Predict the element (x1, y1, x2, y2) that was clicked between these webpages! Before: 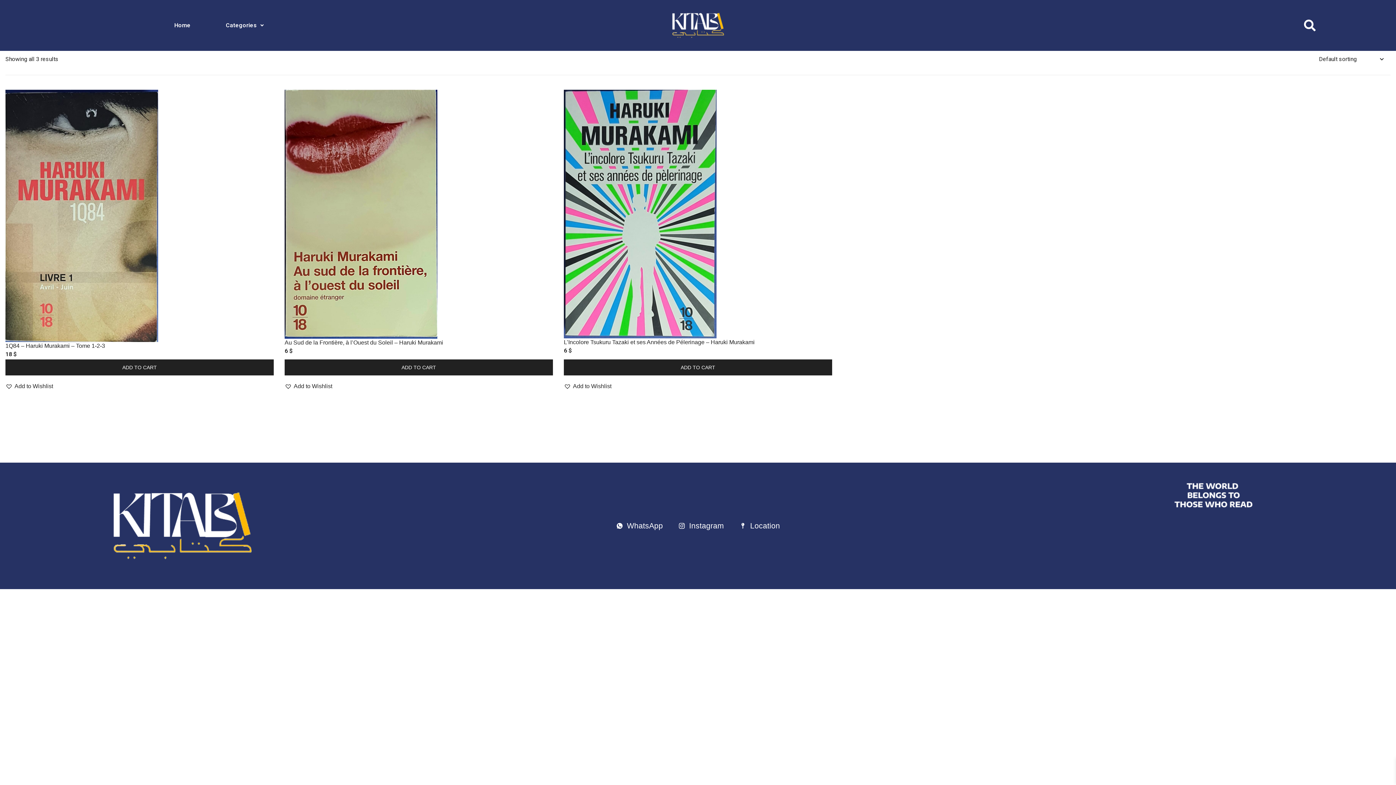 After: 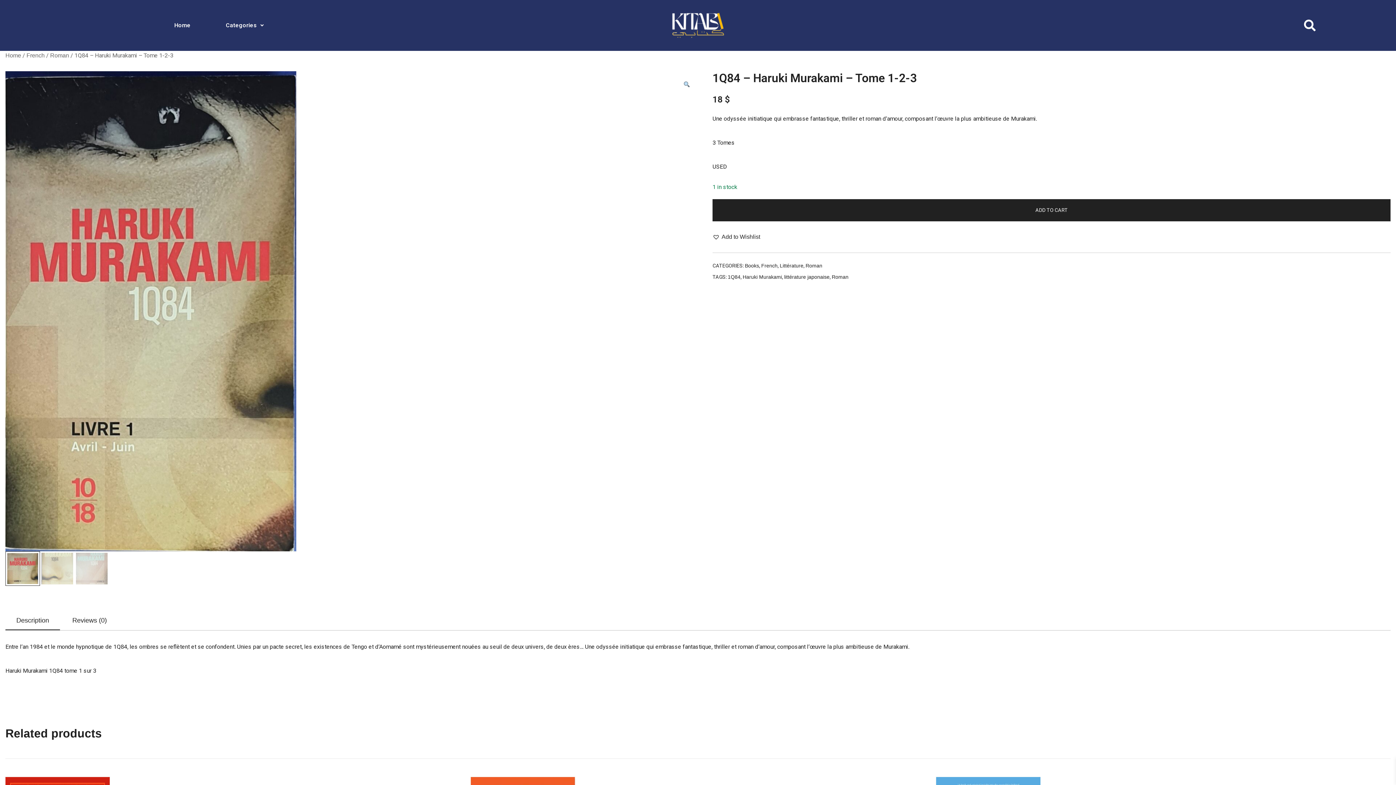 Action: bbox: (5, 89, 273, 342)